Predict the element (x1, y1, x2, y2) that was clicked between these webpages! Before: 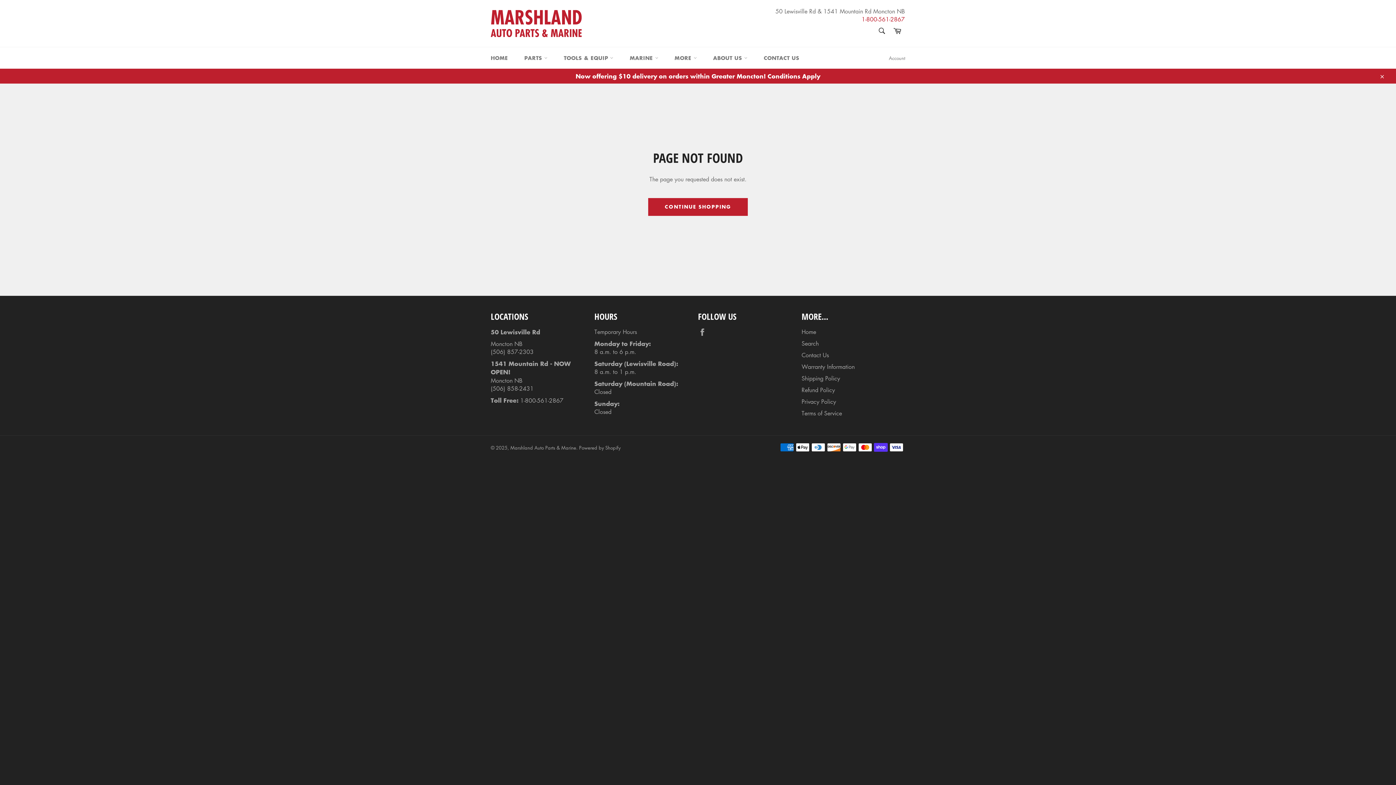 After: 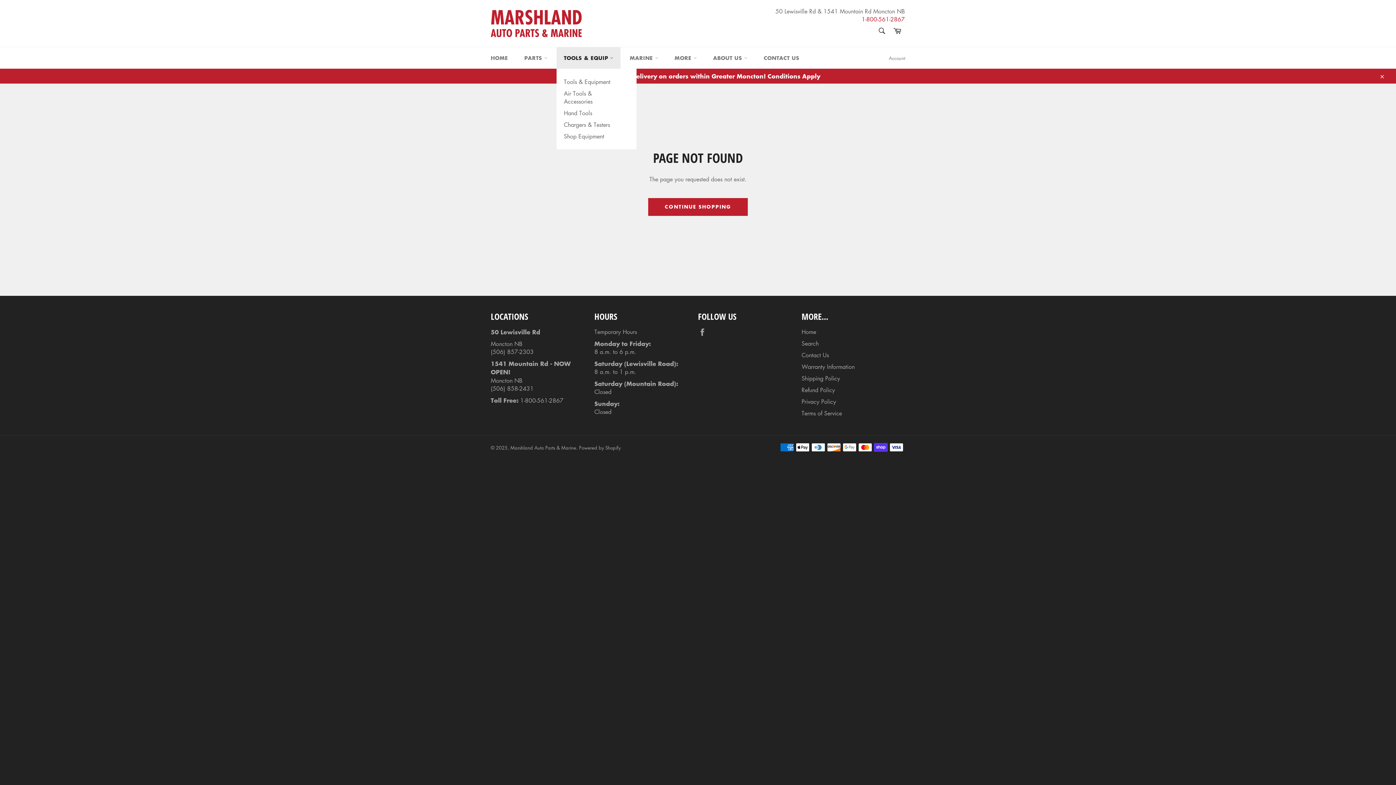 Action: bbox: (556, 47, 620, 68) label: TOOLS & EQUIP 